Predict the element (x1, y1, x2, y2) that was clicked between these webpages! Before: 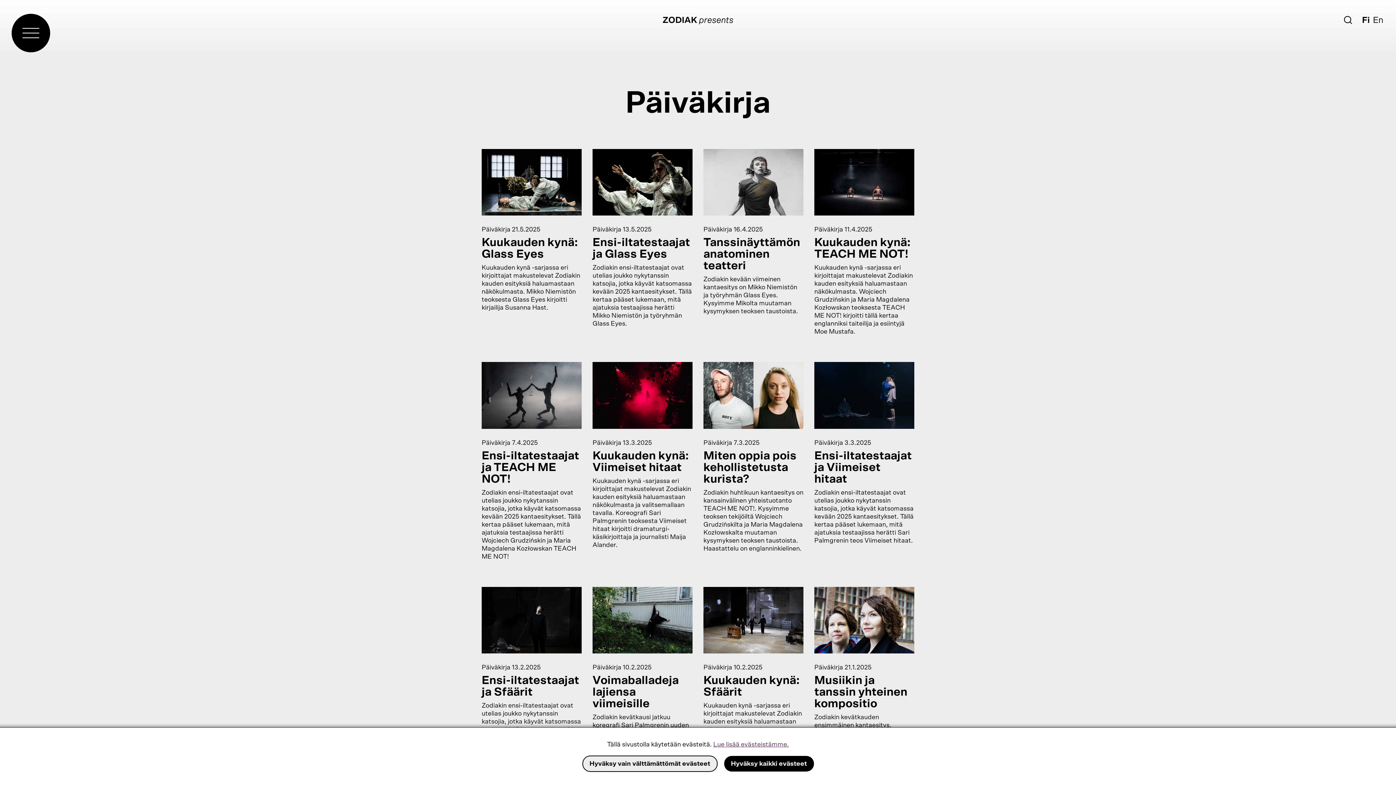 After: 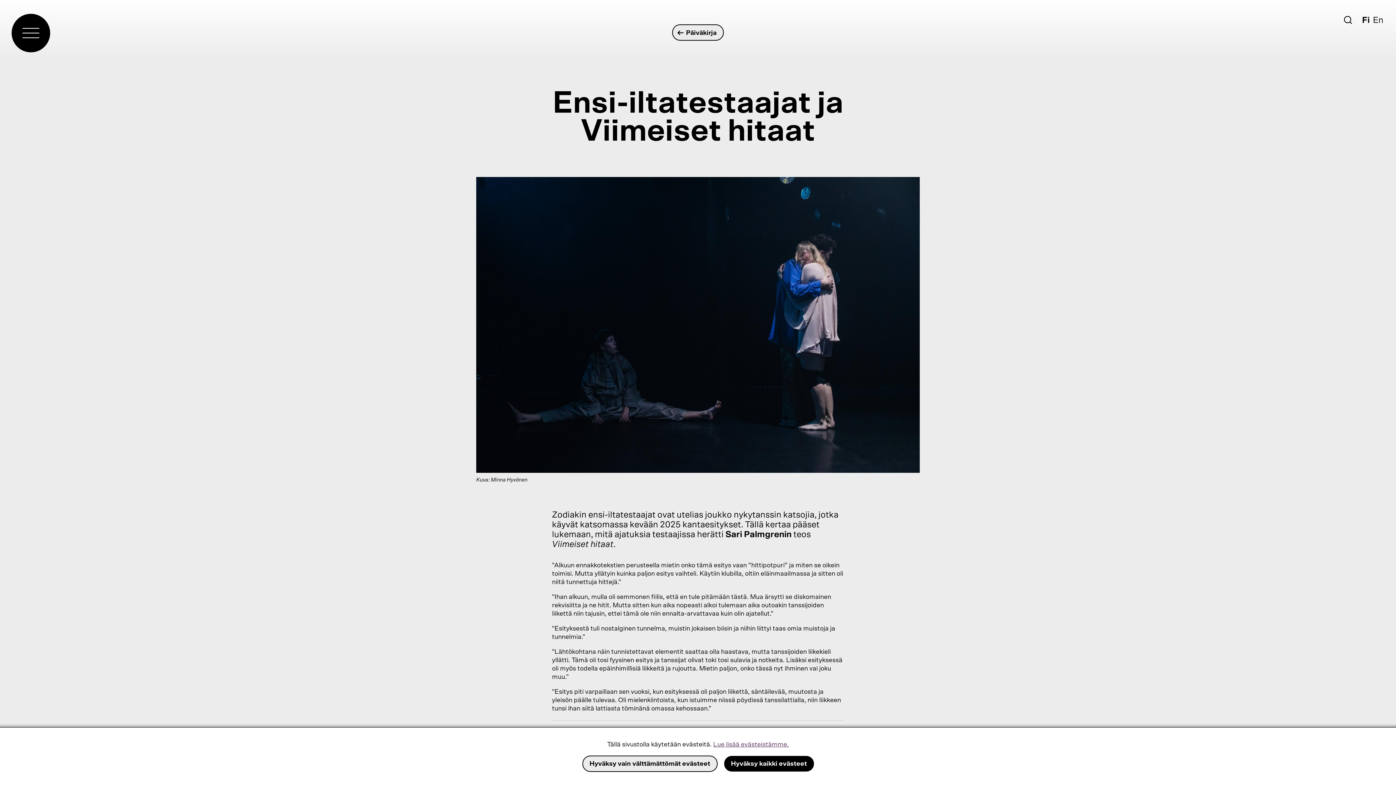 Action: bbox: (814, 450, 912, 484) label: Ensi-iltatestaajat ja Viimeiset hitaat